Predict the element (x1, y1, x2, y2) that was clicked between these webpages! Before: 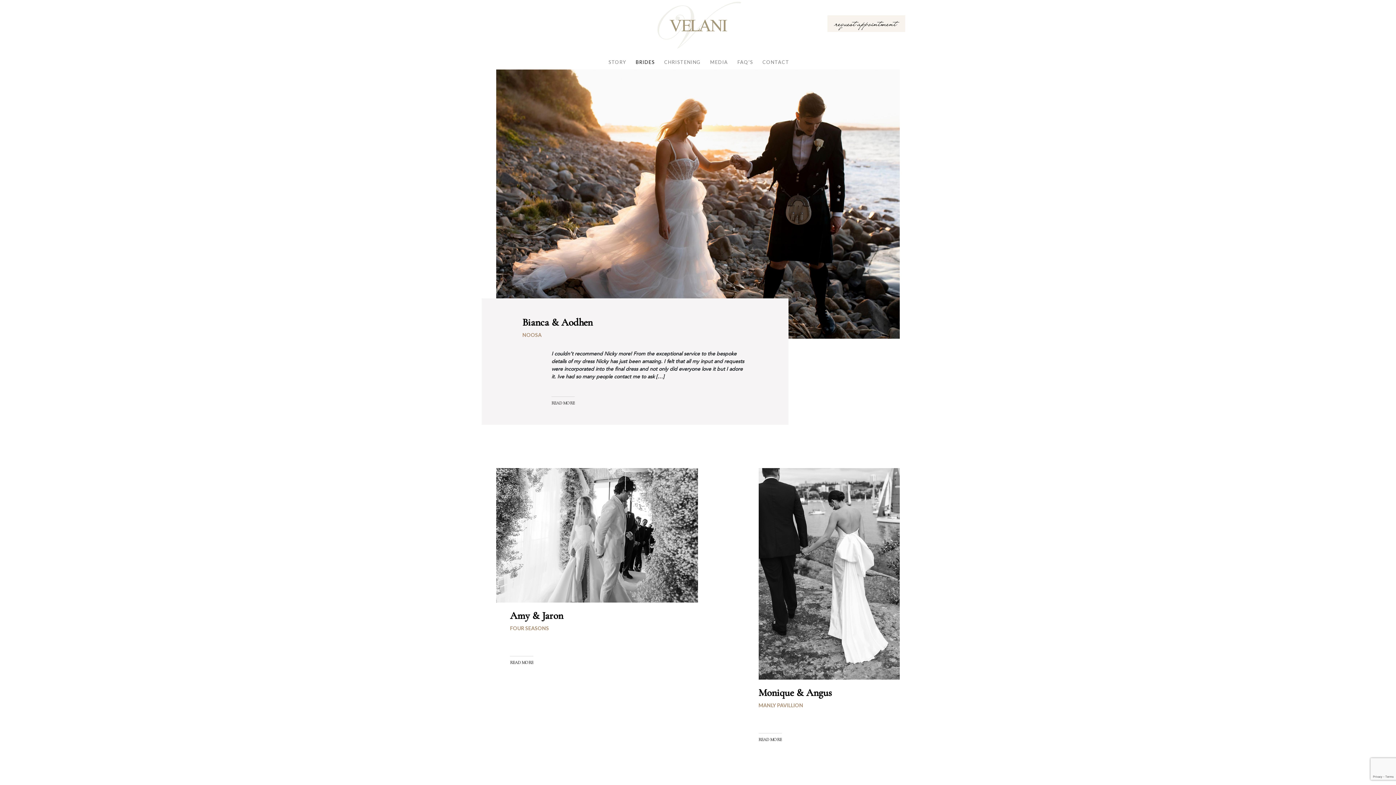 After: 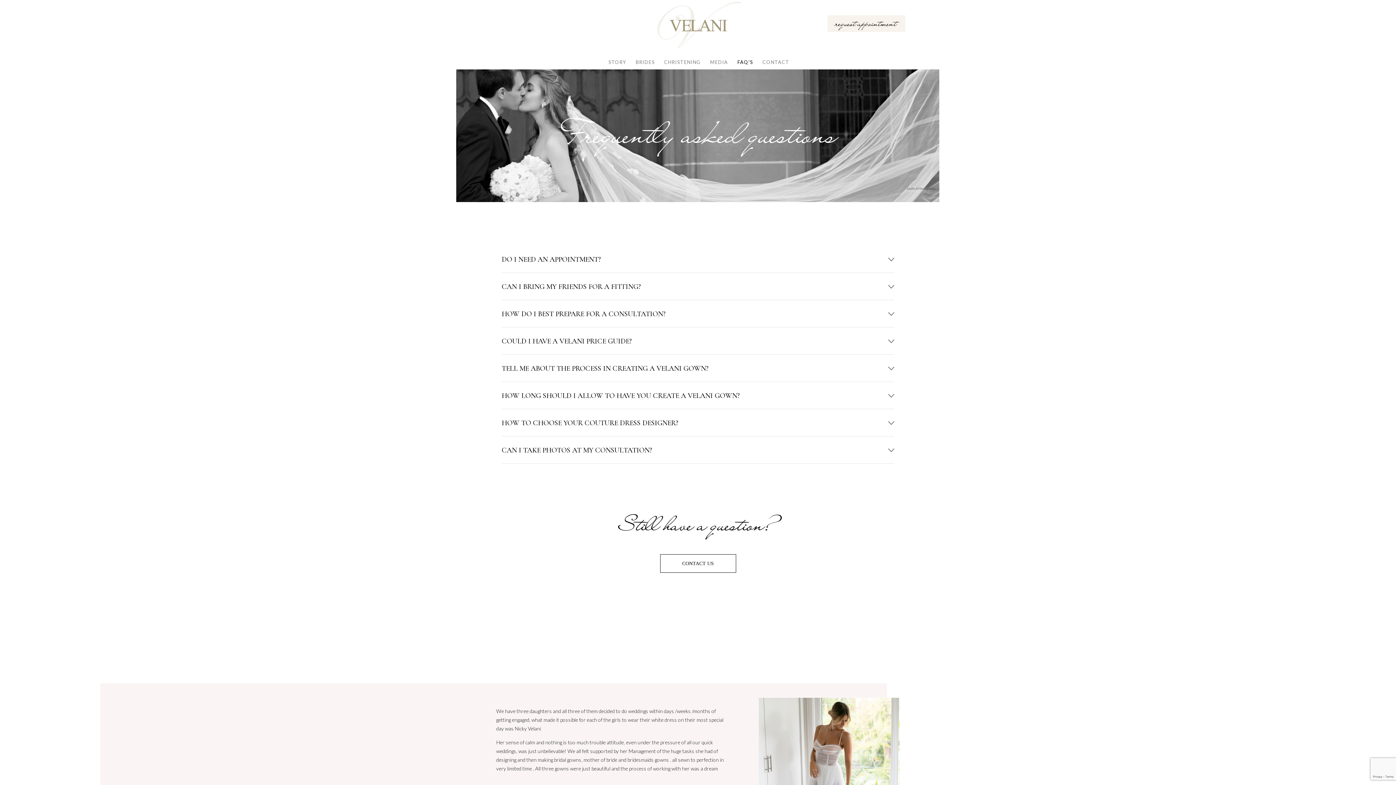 Action: label: FAQ'S bbox: (732, 54, 758, 69)